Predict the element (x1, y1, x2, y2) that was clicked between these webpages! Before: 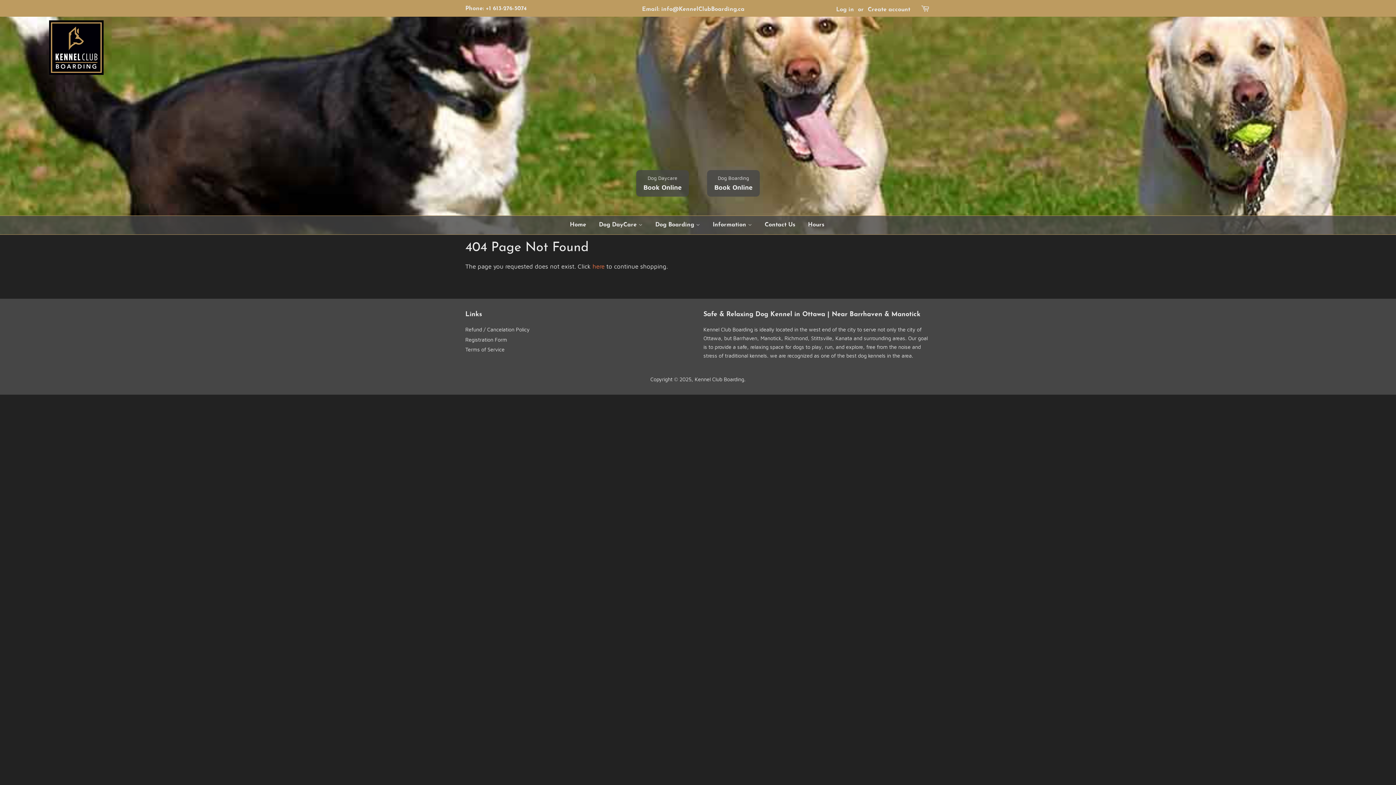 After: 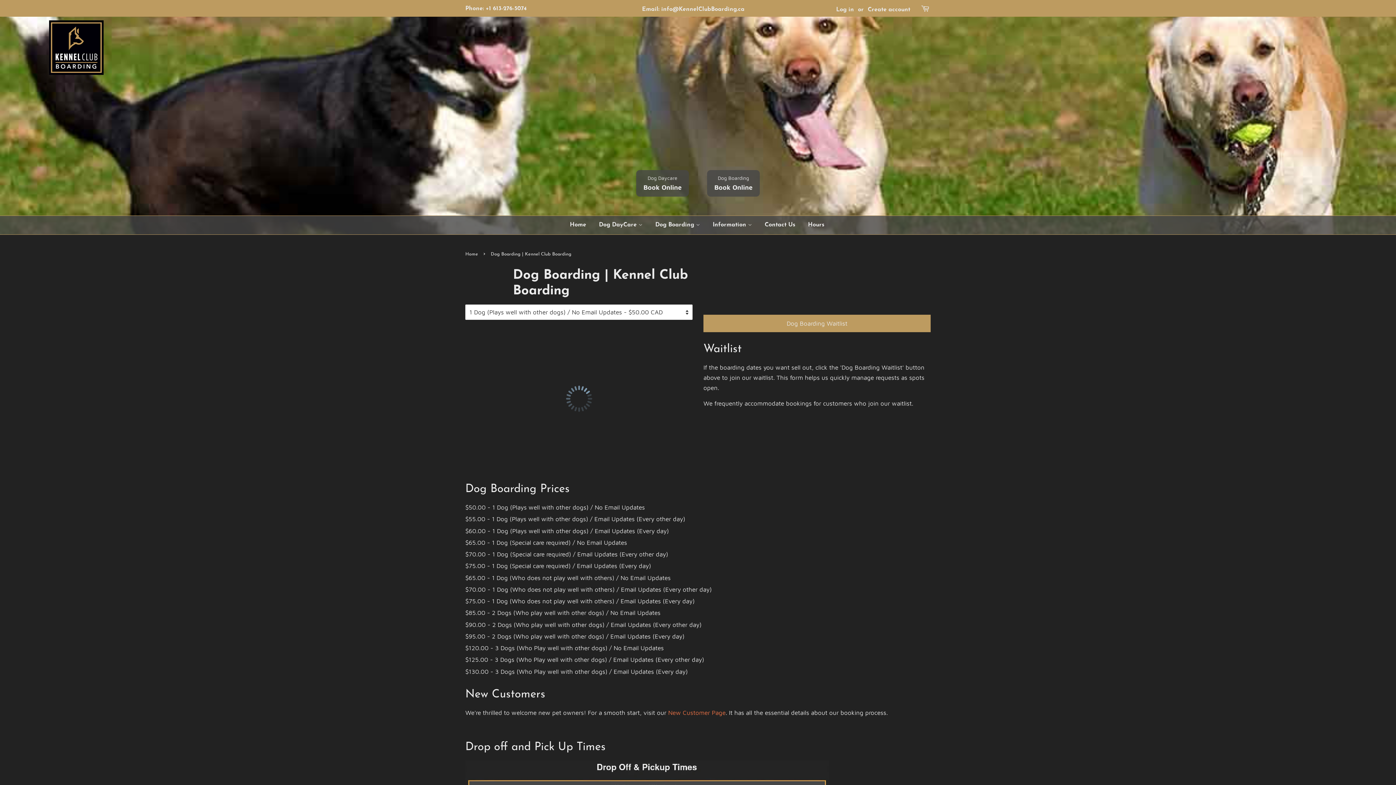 Action: bbox: (650, 217, 705, 232) label: Dog Boarding 